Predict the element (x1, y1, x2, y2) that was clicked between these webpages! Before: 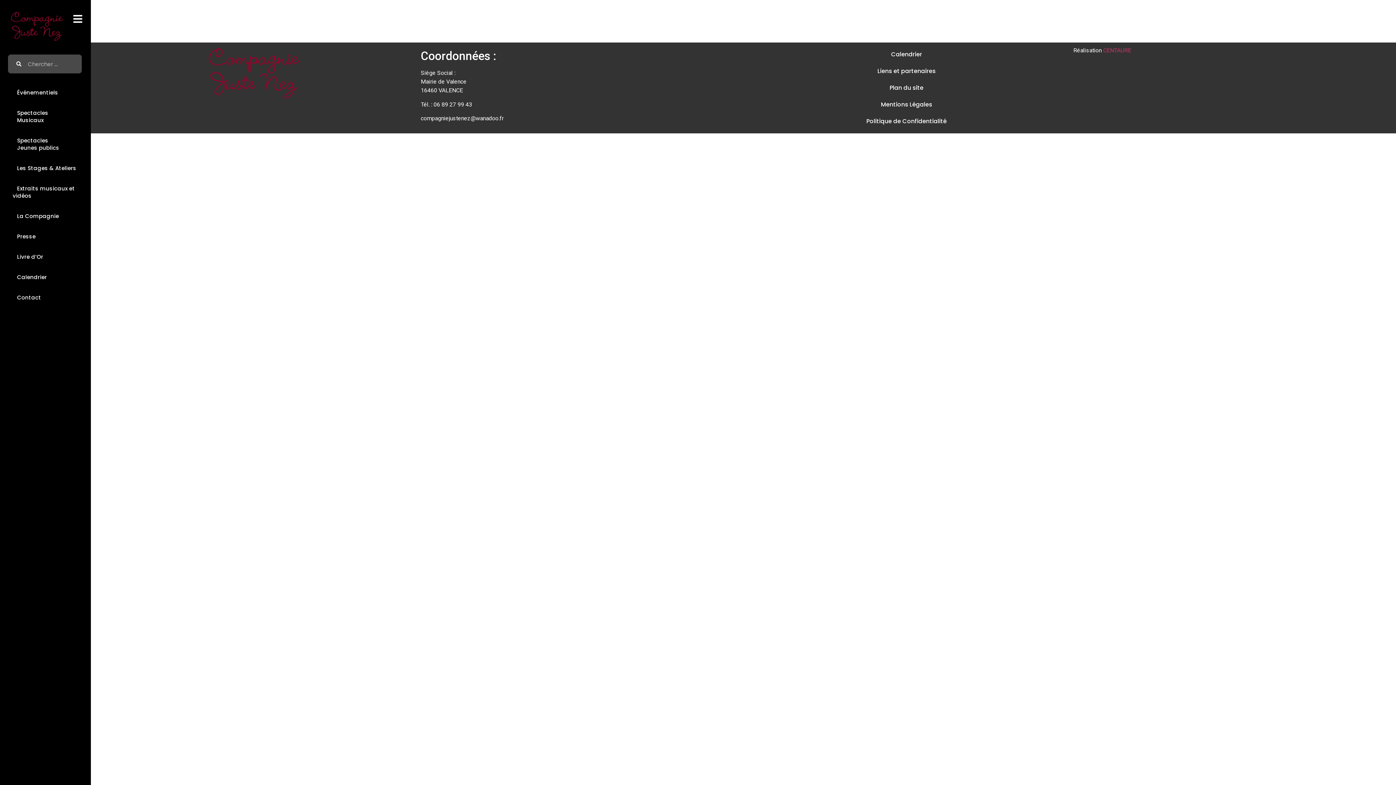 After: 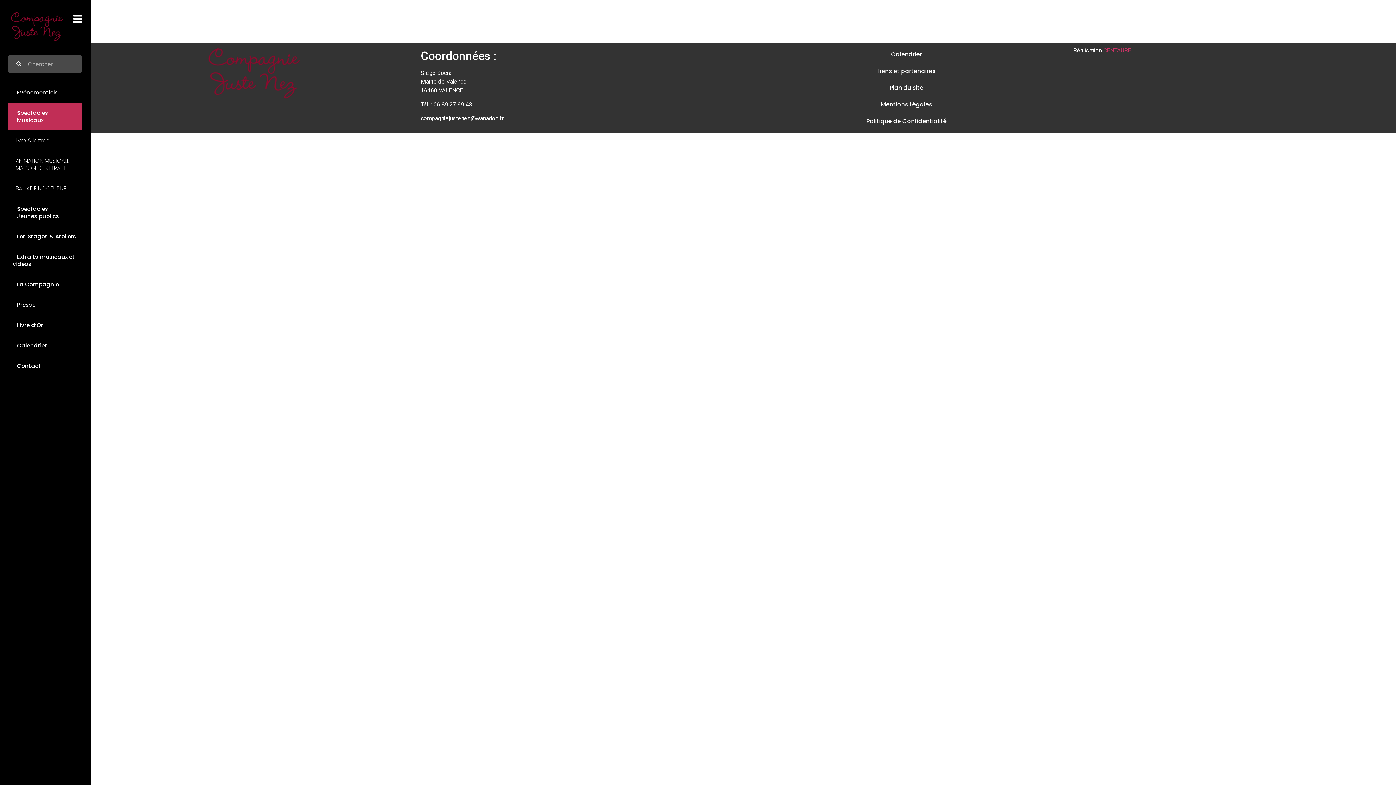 Action: bbox: (8, 102, 81, 130) label:   Spectacles
  Musicaux